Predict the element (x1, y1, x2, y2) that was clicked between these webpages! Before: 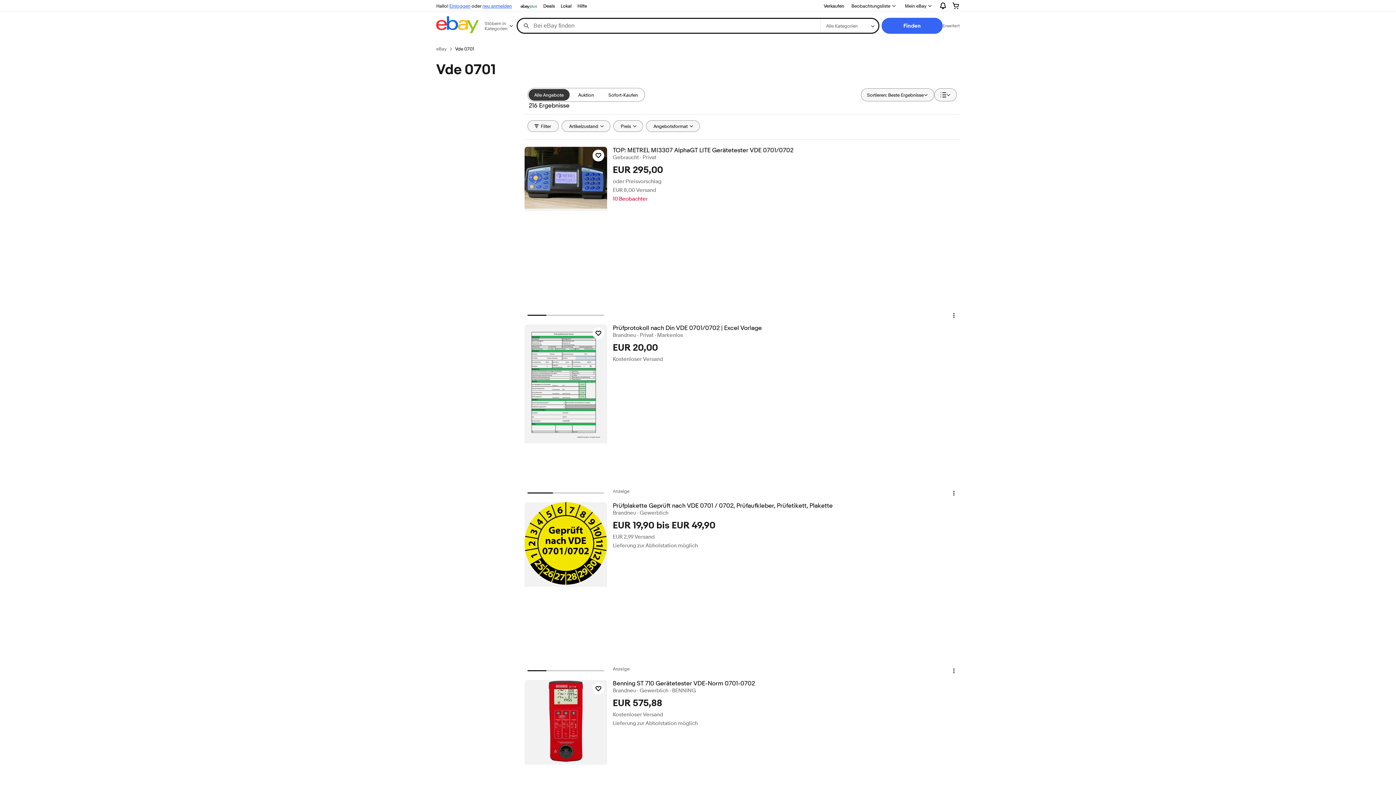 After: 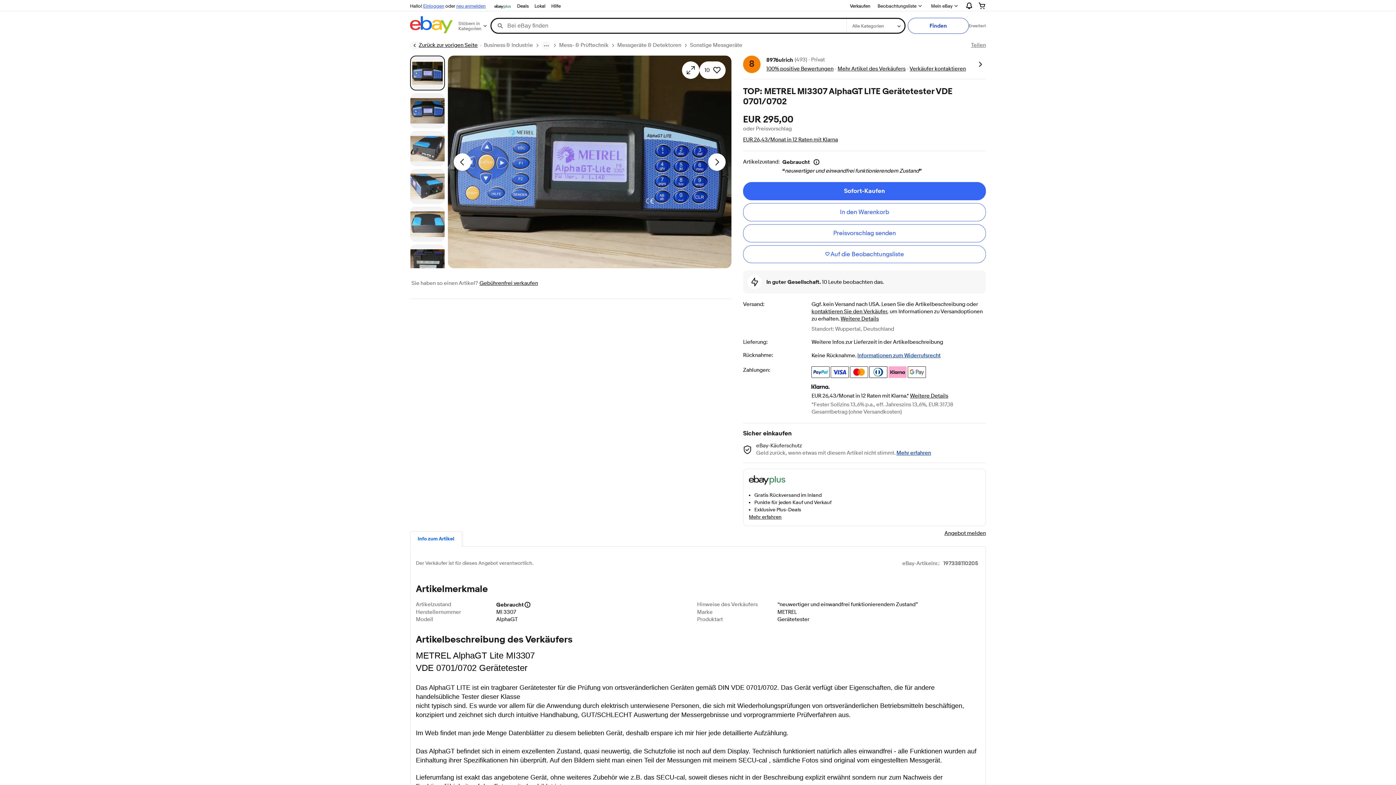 Action: bbox: (524, 146, 607, 211)